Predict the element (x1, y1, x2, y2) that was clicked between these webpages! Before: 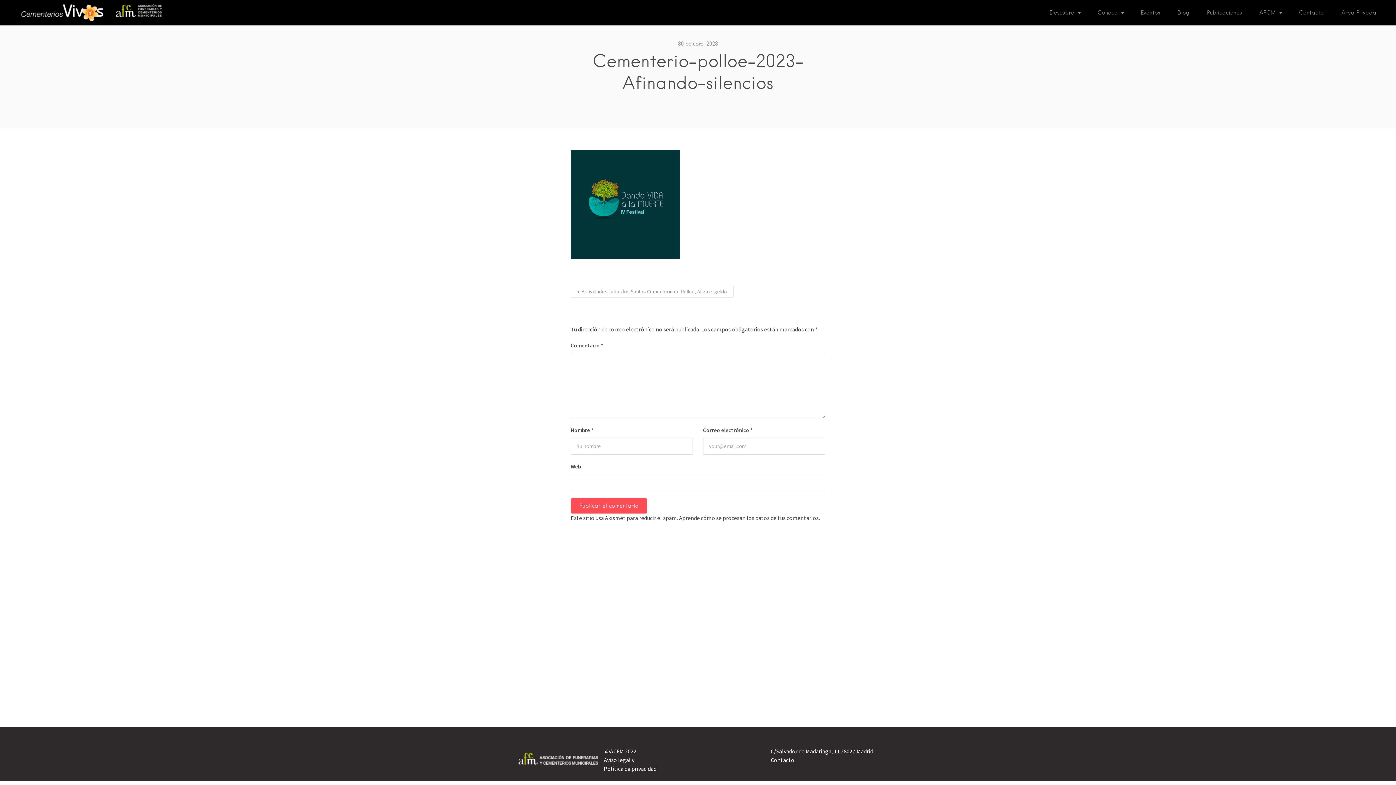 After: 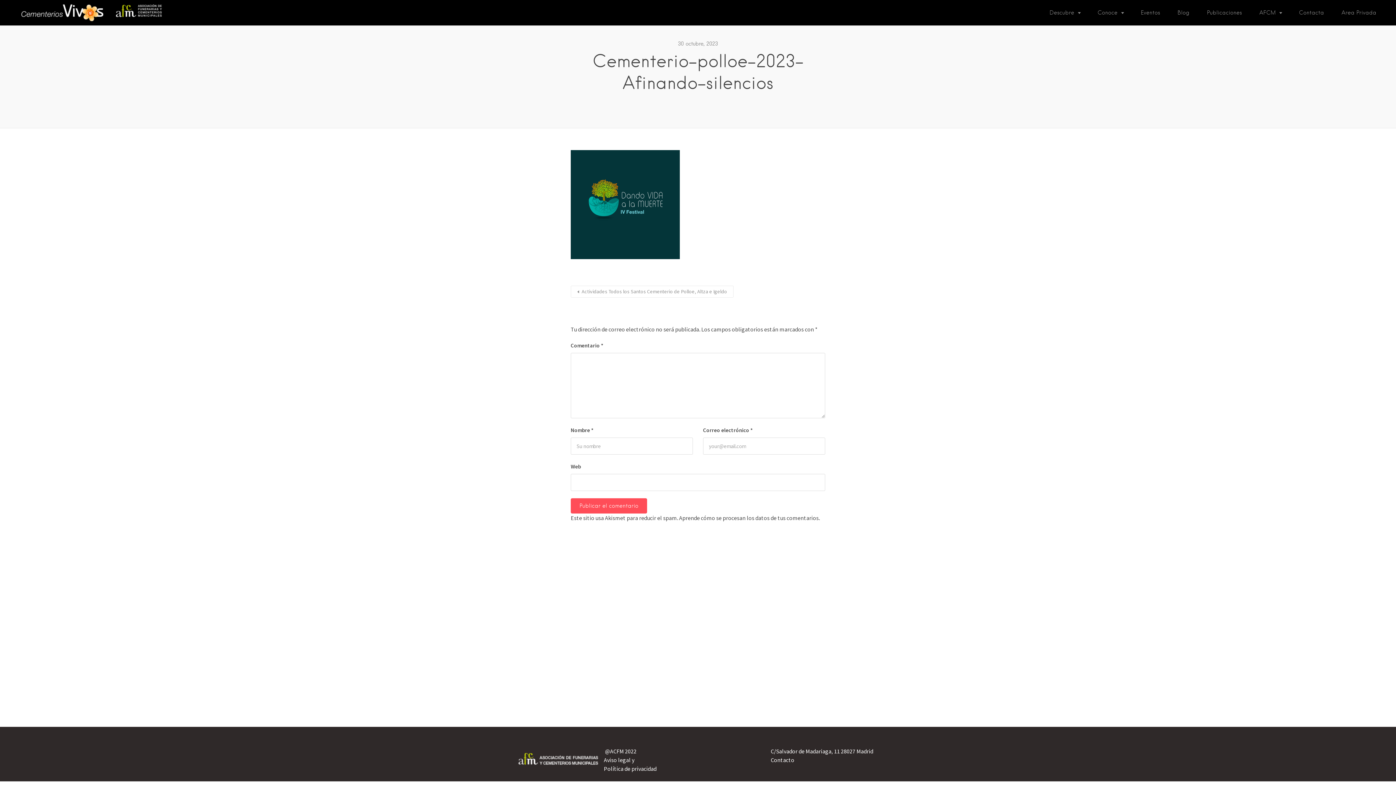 Action: bbox: (516, 747, 599, 772)